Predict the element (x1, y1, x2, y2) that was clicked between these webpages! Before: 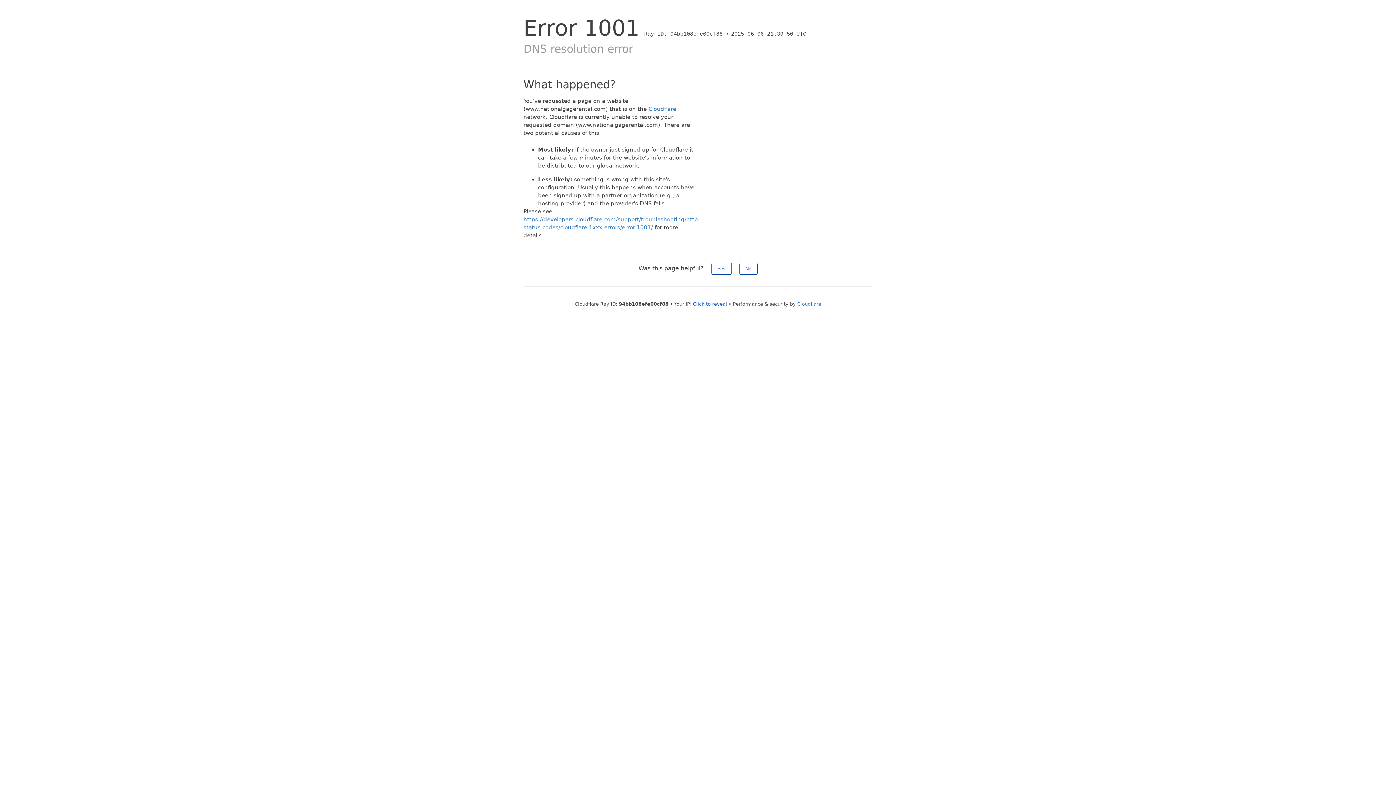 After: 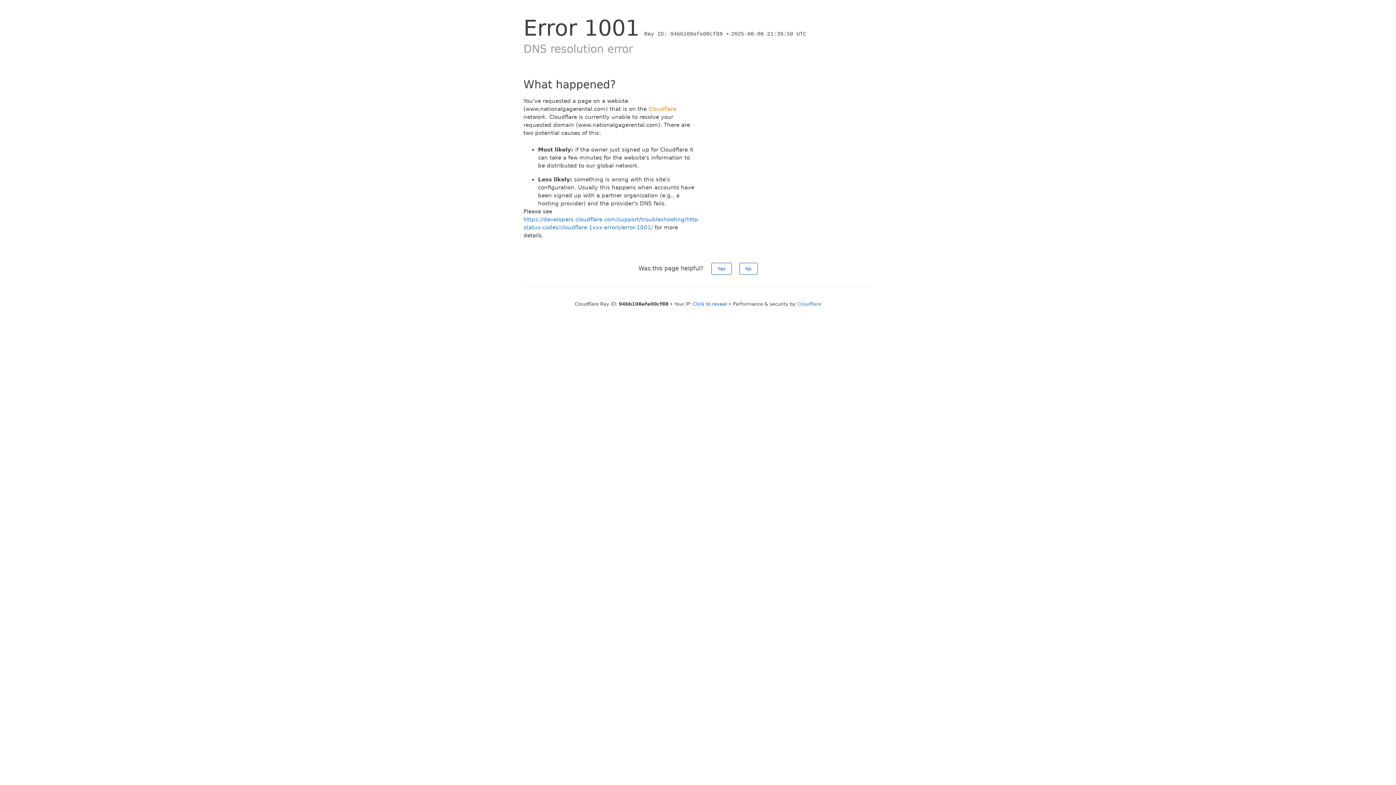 Action: label: Cloudflare bbox: (648, 105, 676, 112)